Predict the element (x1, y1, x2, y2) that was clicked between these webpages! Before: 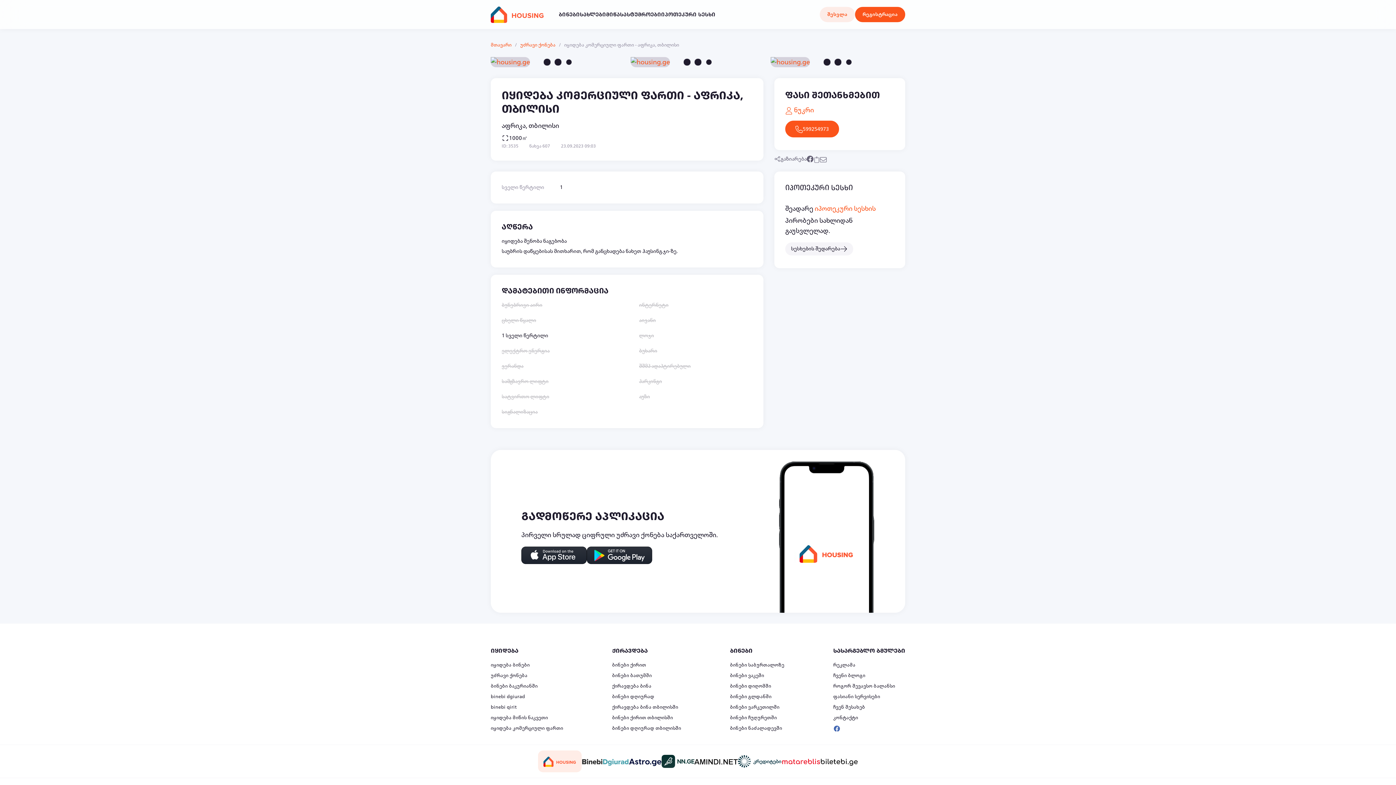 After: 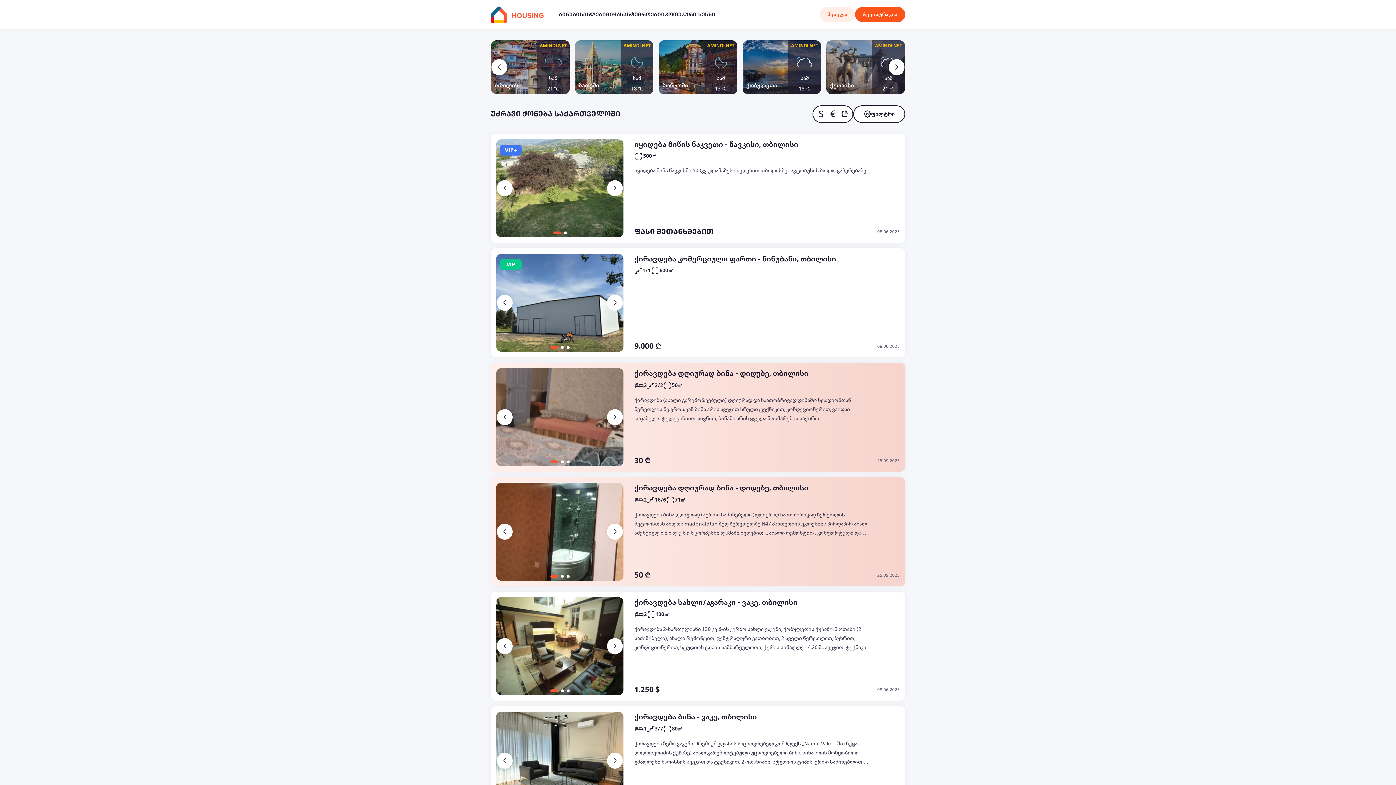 Action: bbox: (490, 671, 527, 681) label: უძრავი ქონება